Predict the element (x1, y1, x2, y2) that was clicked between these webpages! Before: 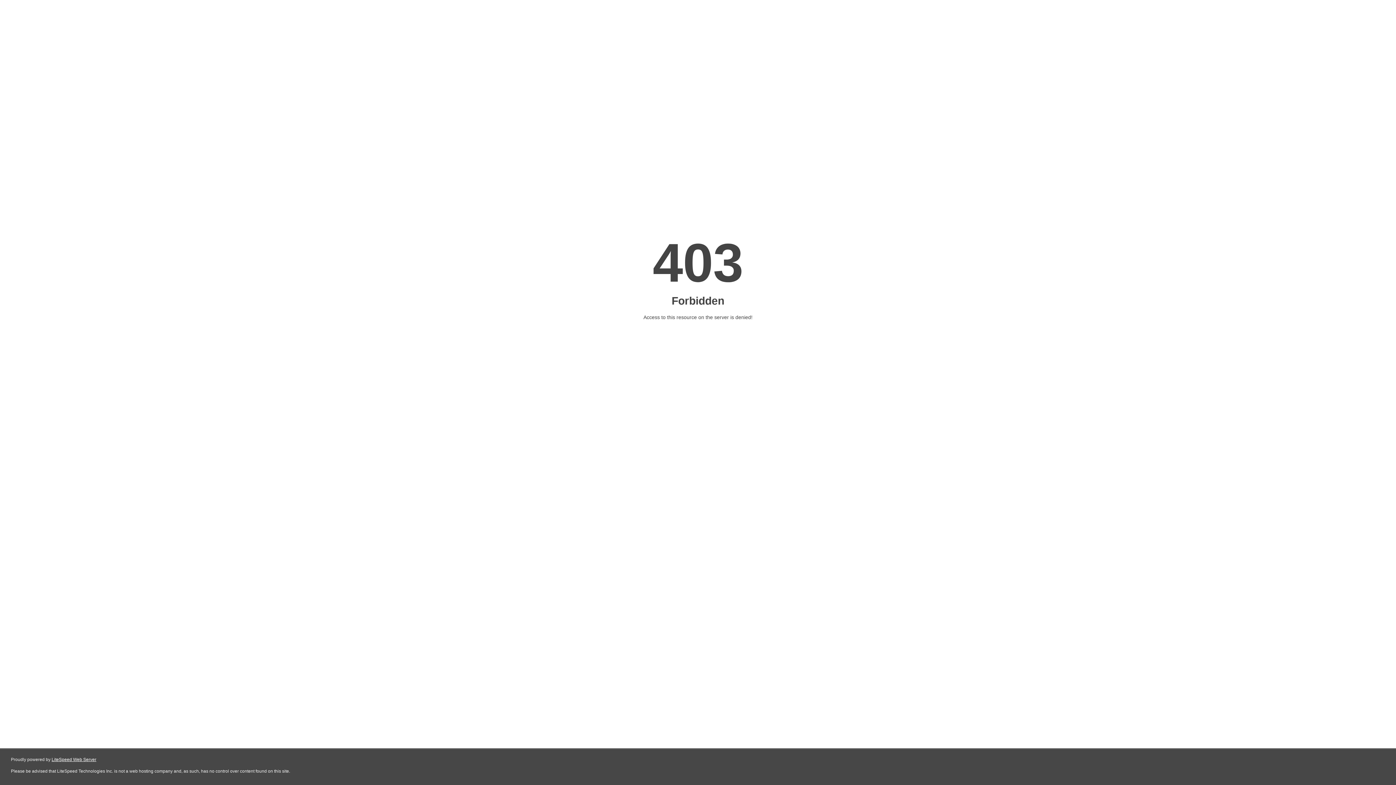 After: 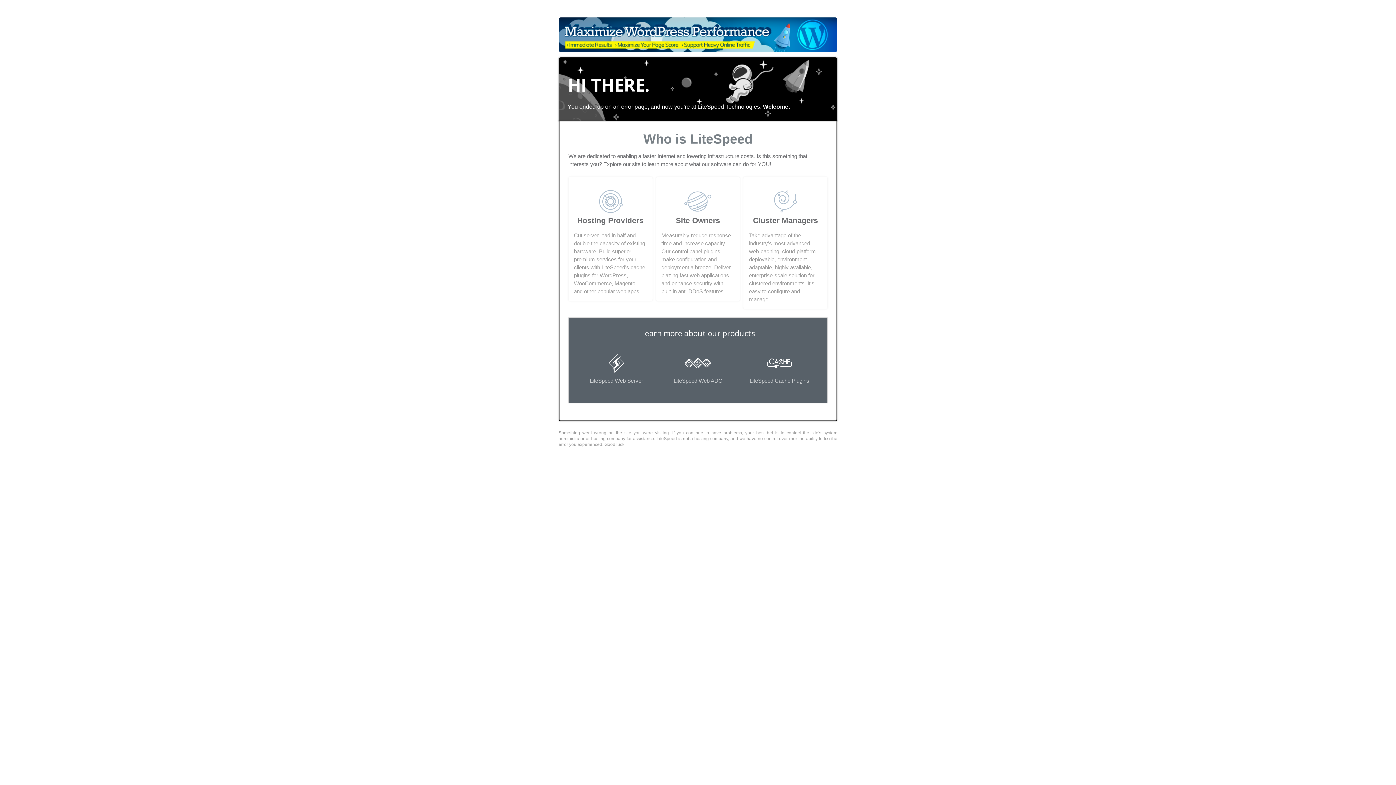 Action: label: LiteSpeed Web Server bbox: (51, 757, 96, 762)